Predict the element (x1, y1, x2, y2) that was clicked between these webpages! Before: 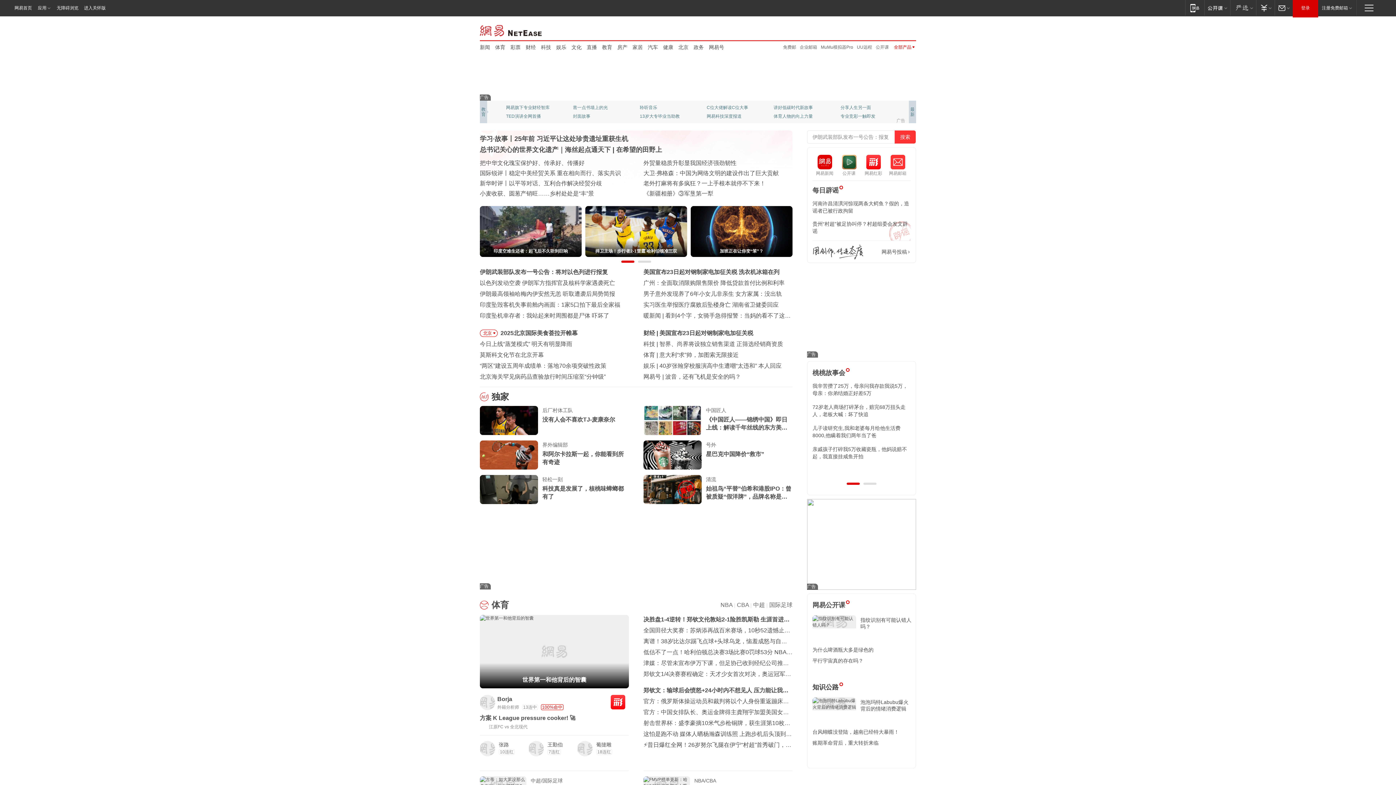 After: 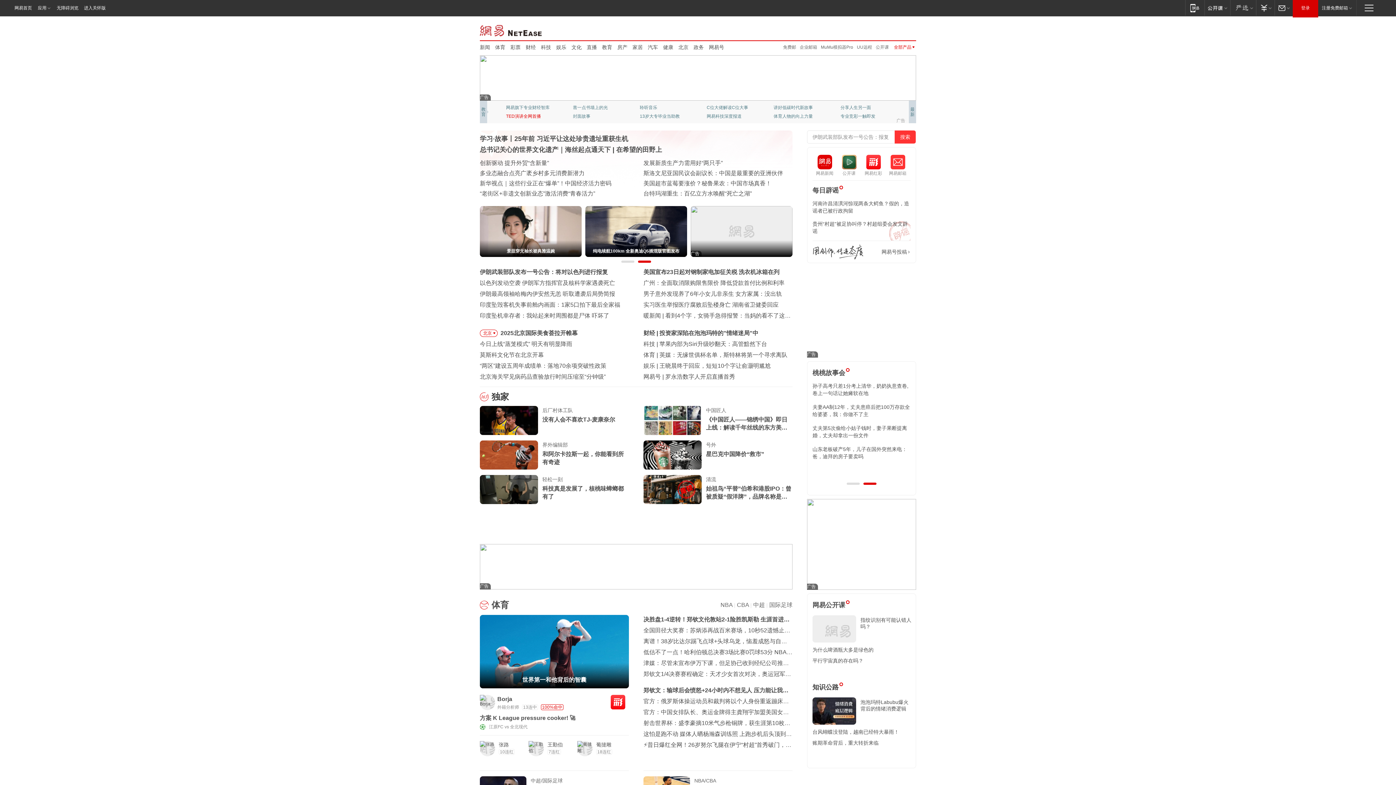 Action: bbox: (506, 112, 554, 120) label: TED演讲全网首播